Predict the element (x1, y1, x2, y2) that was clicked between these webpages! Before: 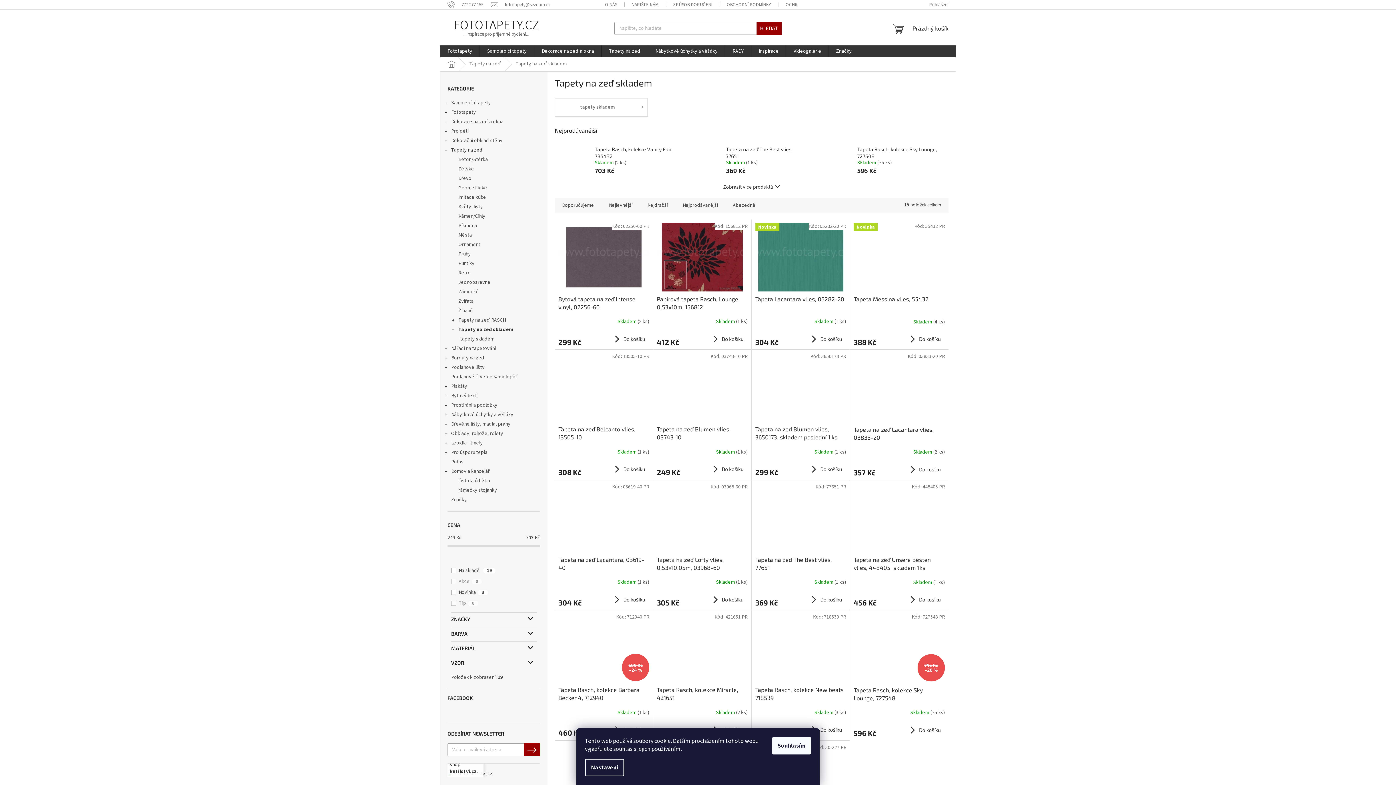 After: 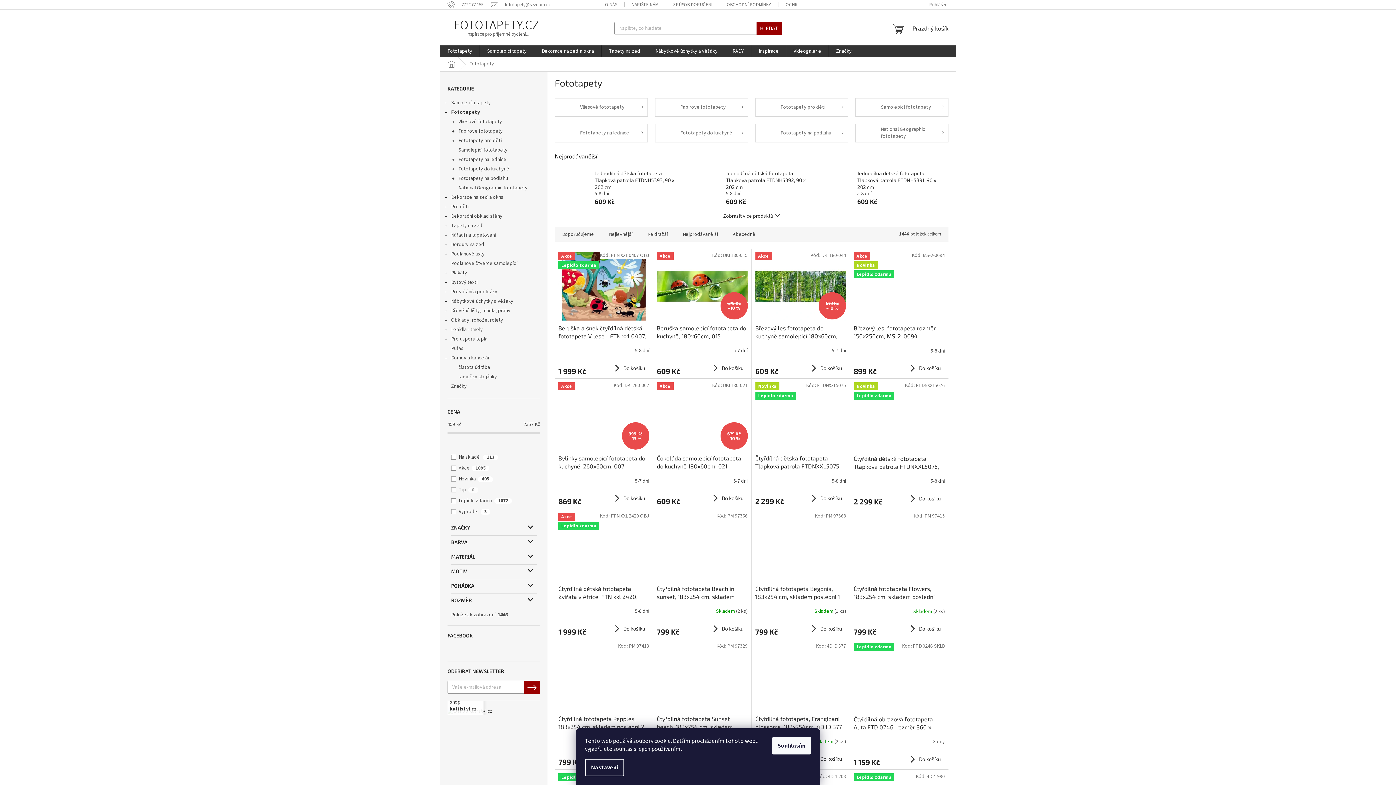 Action: bbox: (440, 107, 547, 117) label: Fototapety
 